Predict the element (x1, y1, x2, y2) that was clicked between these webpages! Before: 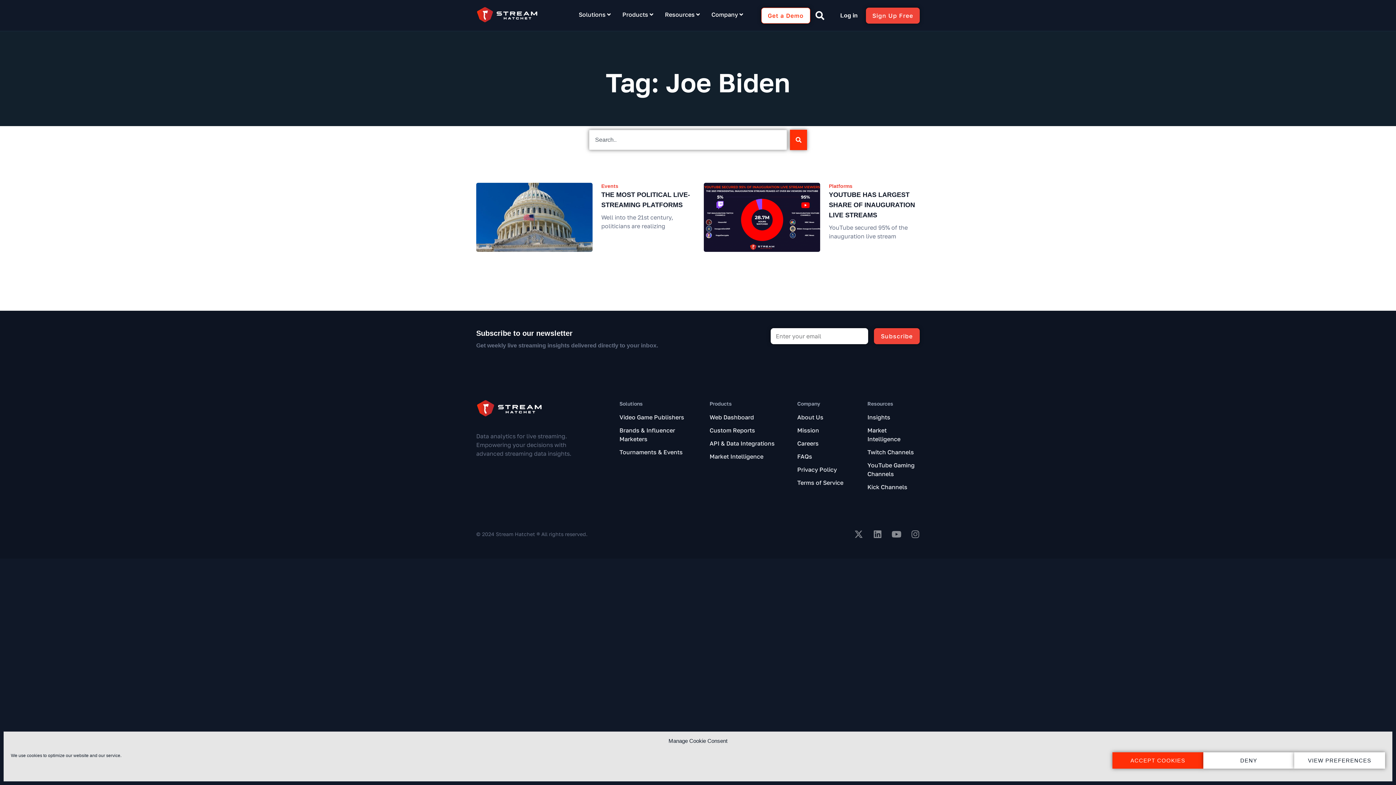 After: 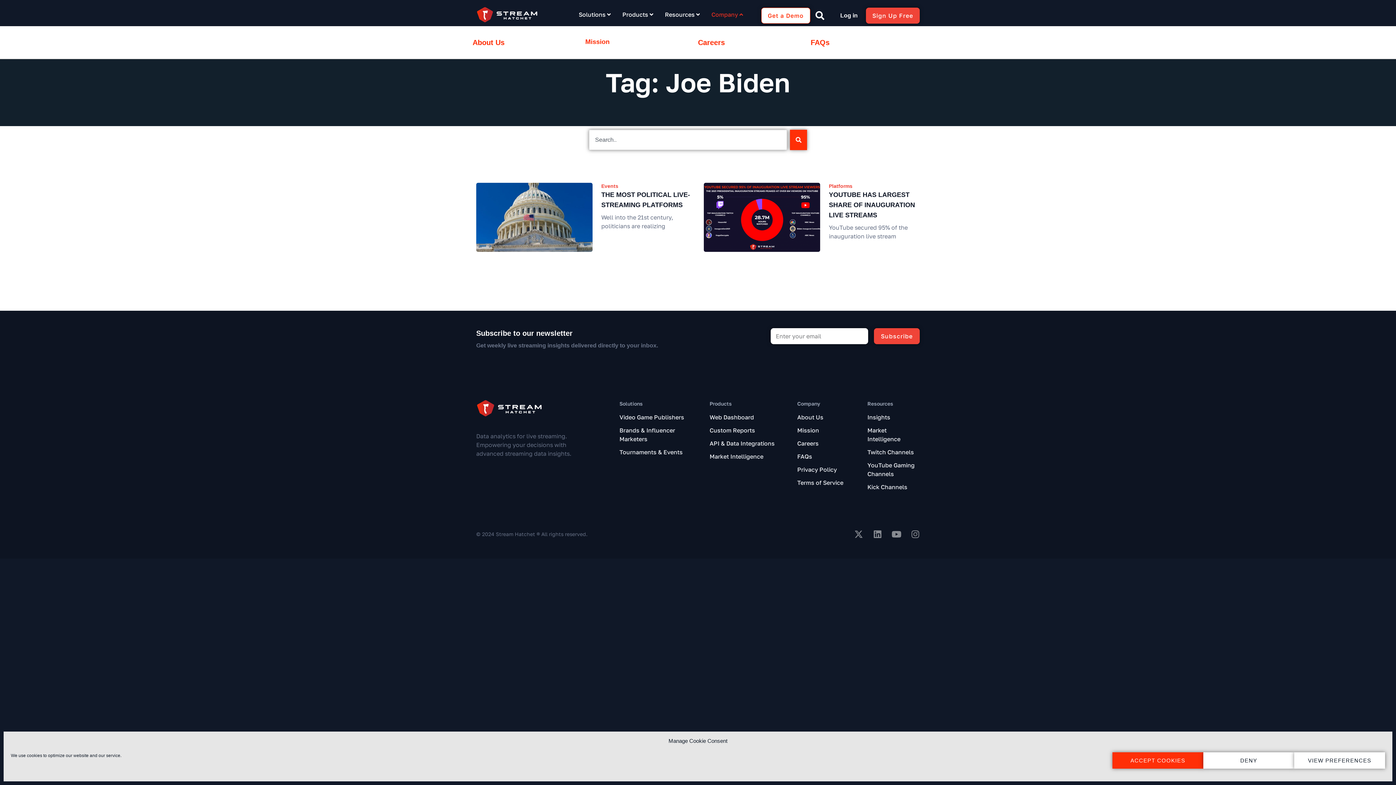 Action: label: Company  bbox: (711, 10, 743, 19)